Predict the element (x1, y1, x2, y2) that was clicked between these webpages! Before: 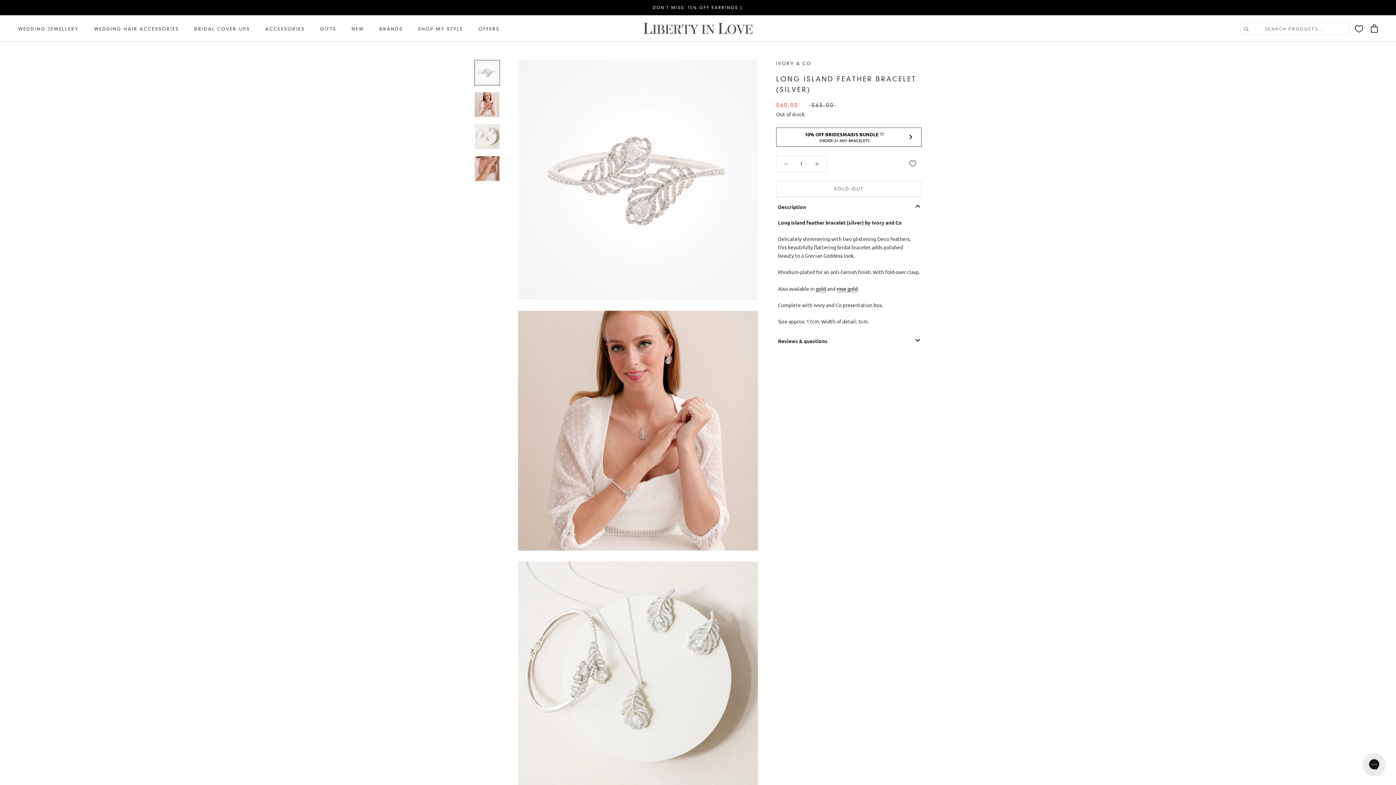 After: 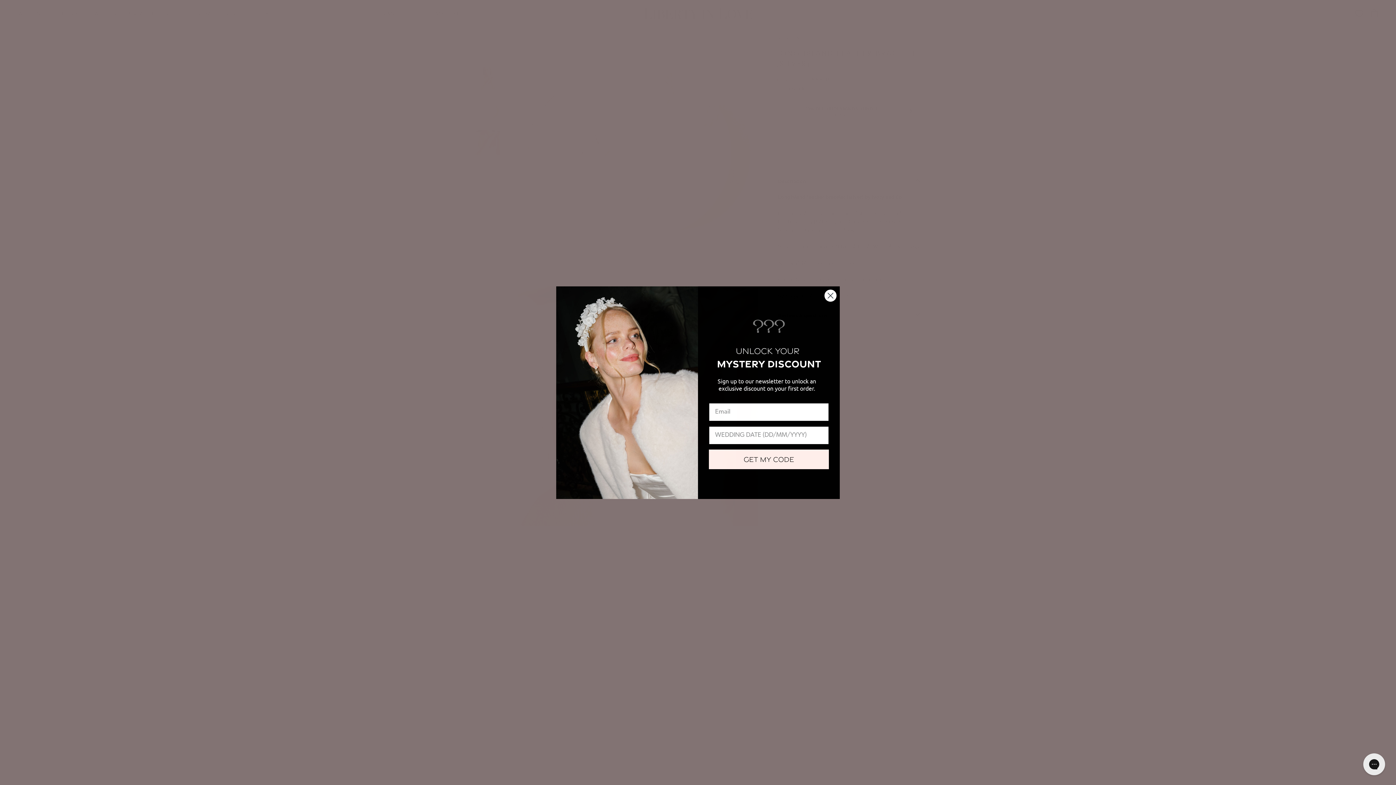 Action: bbox: (474, 124, 500, 149)